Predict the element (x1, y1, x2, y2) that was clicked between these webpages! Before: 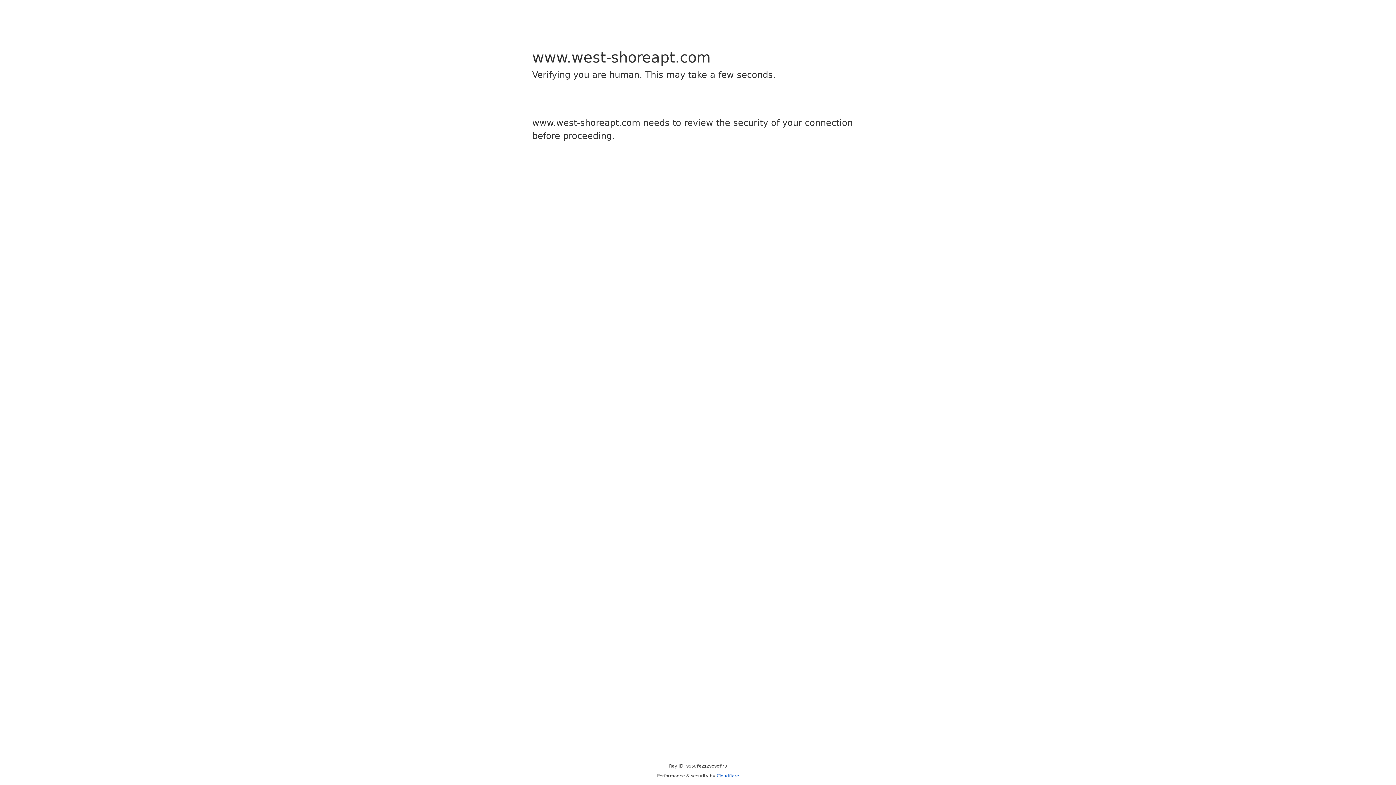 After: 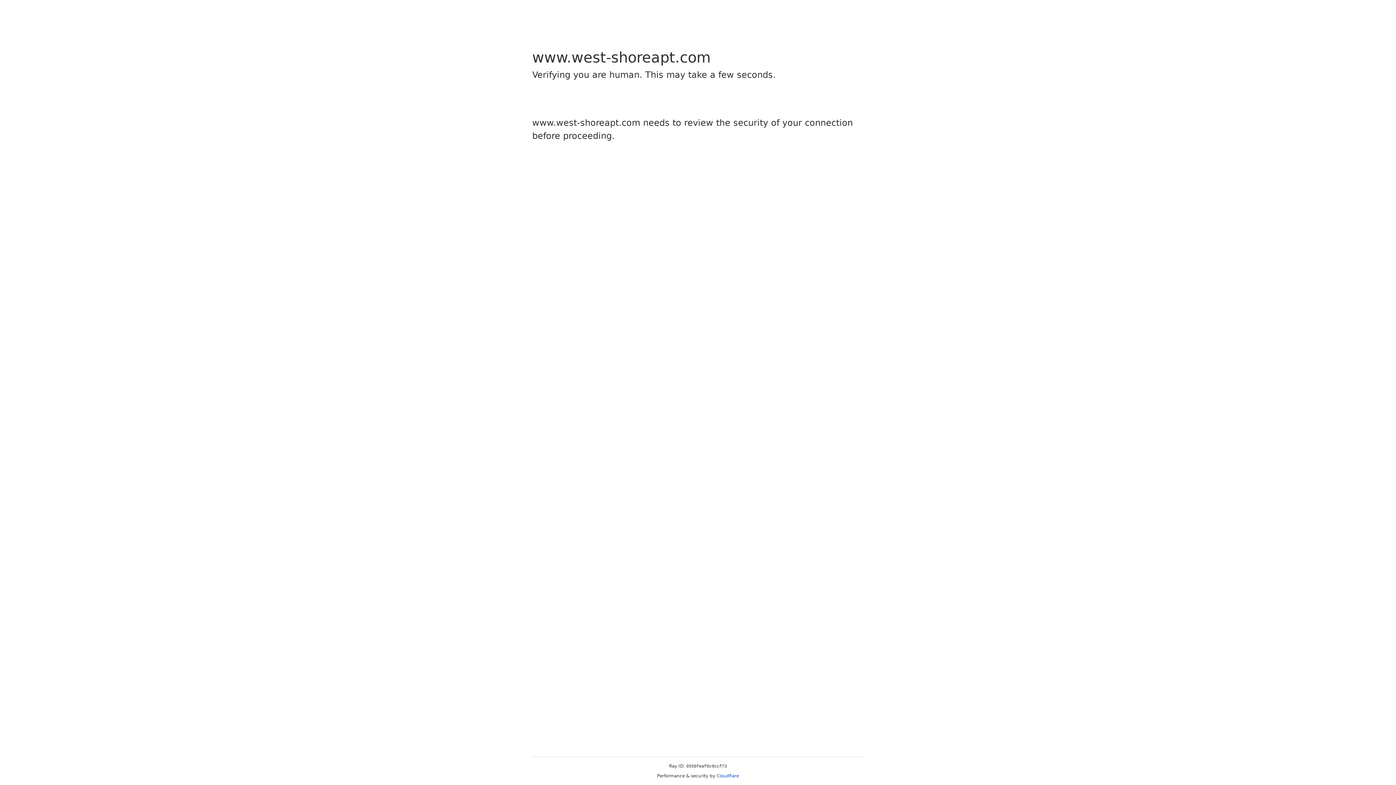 Action: bbox: (716, 773, 739, 778) label: Cloudflare